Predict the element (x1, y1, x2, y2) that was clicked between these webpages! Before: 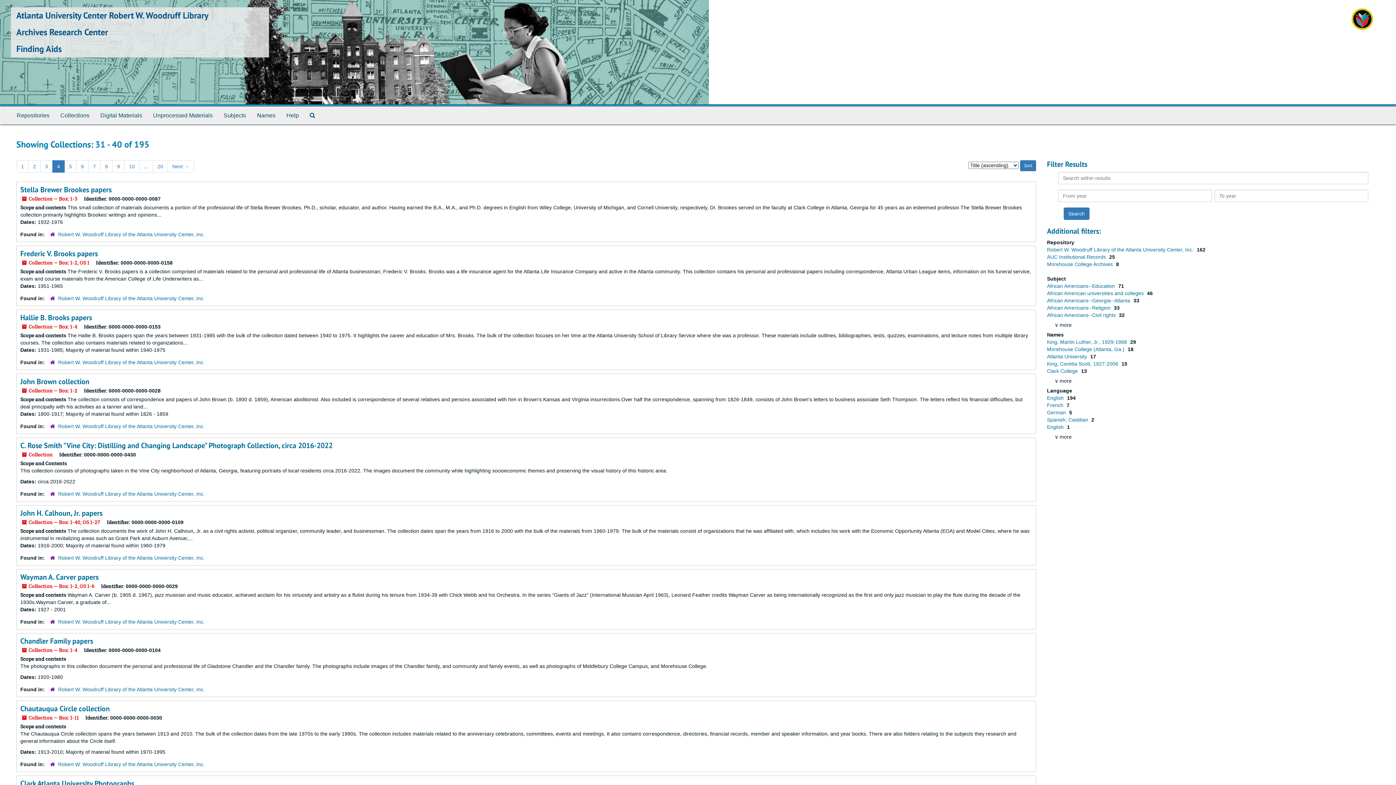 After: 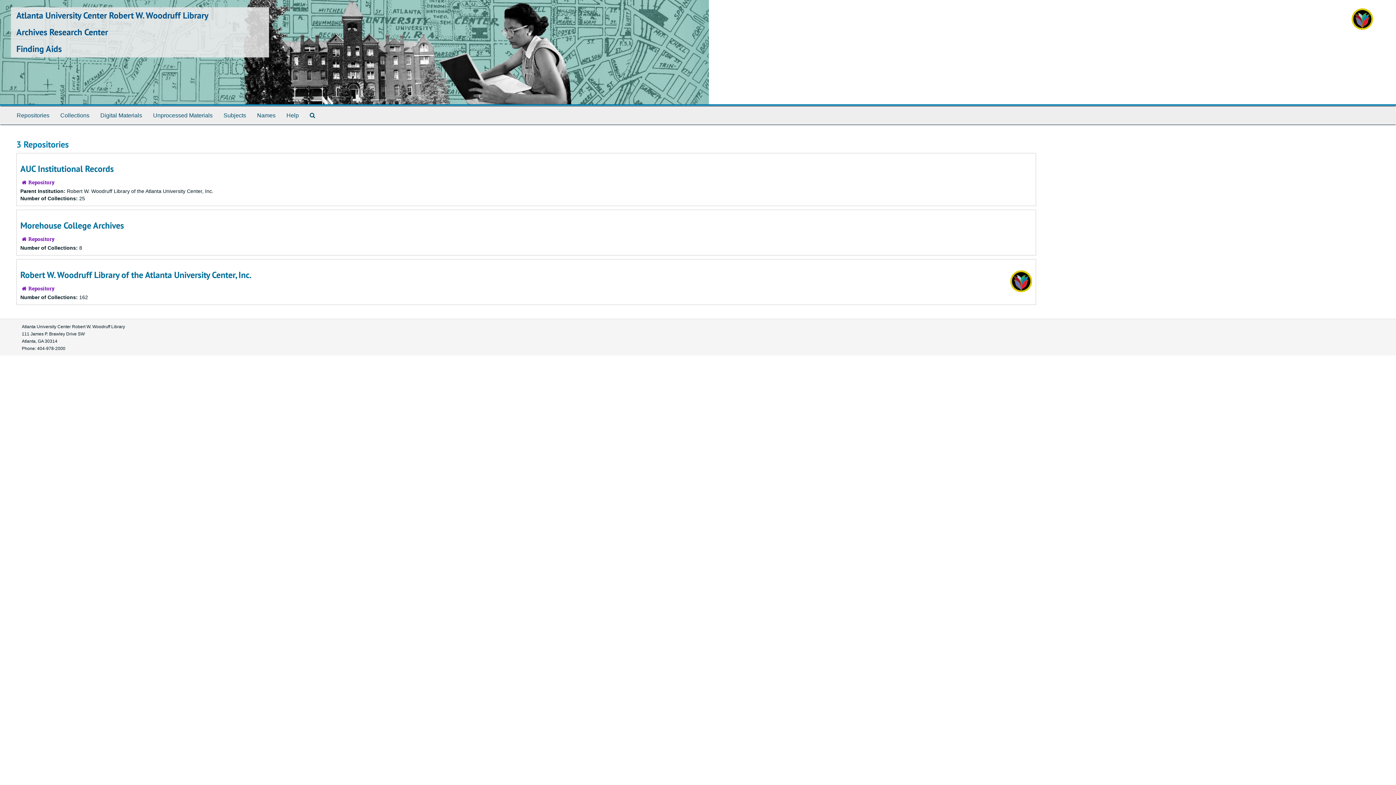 Action: label: Repositories bbox: (11, 106, 54, 124)